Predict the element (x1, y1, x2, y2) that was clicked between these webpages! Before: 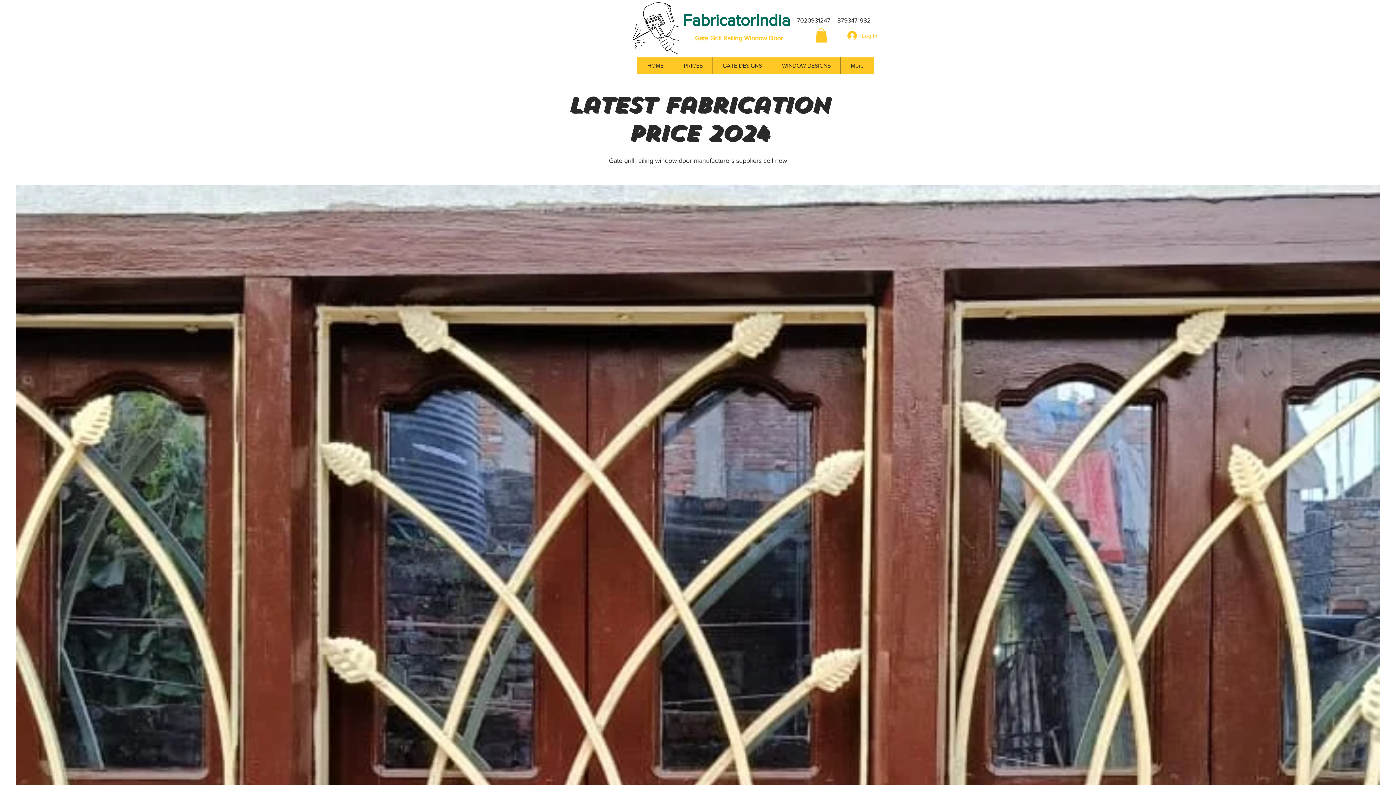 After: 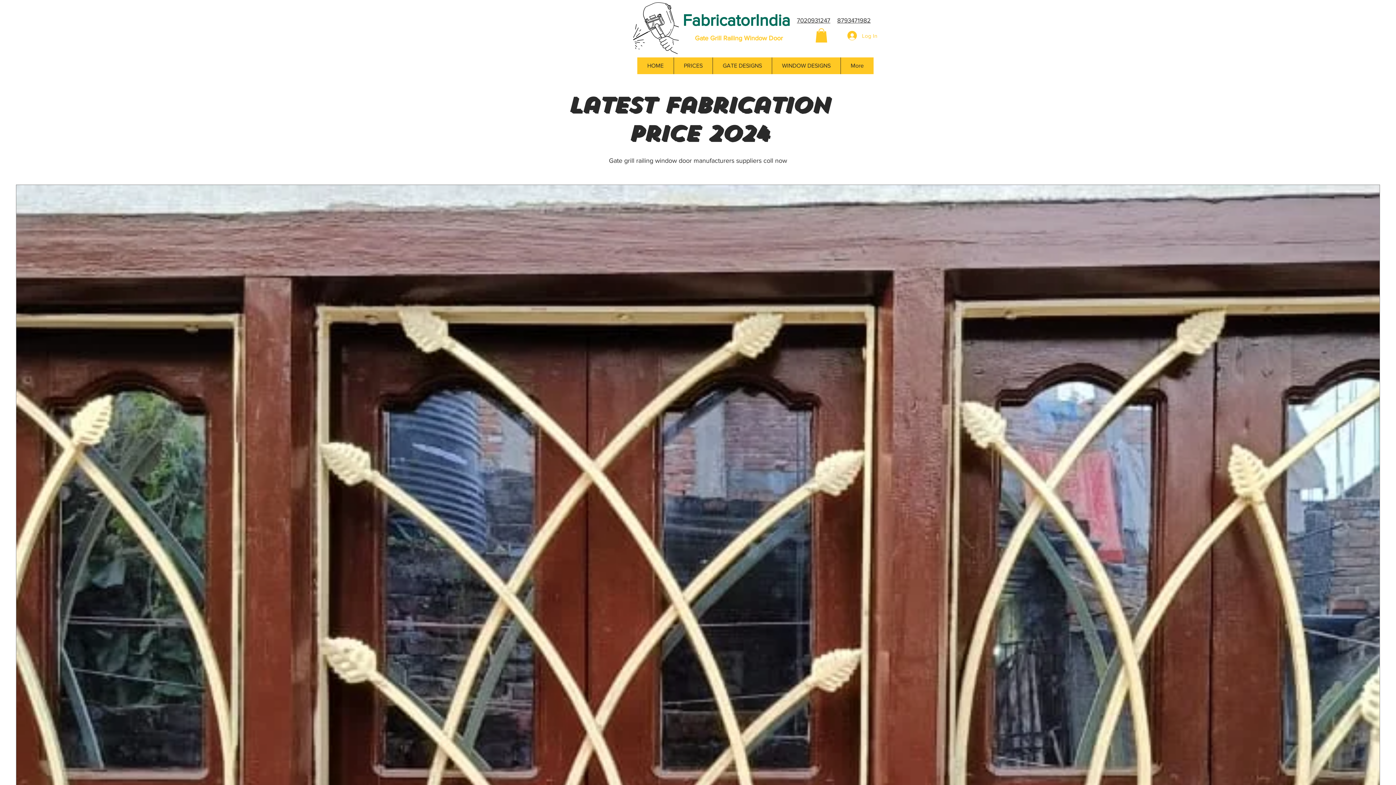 Action: bbox: (815, 28, 827, 42)